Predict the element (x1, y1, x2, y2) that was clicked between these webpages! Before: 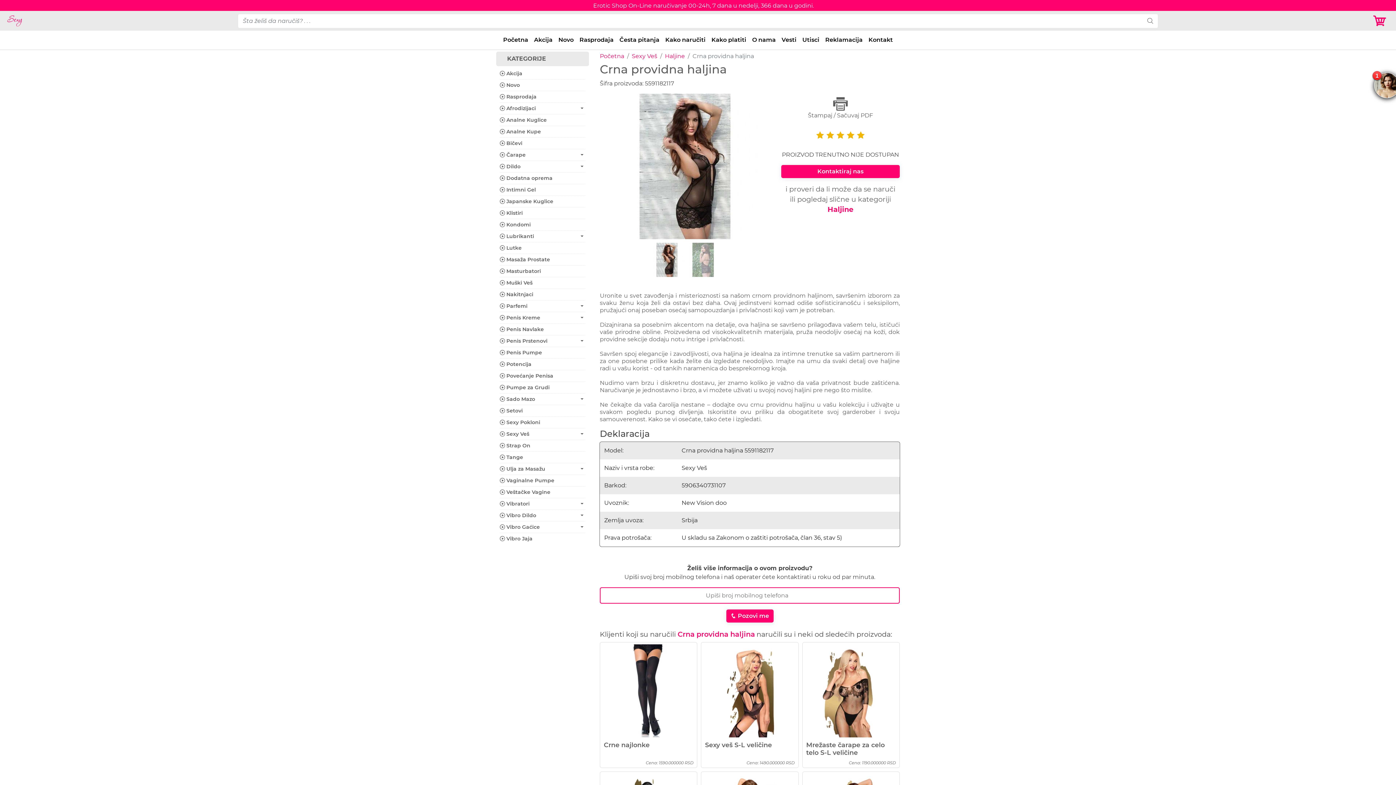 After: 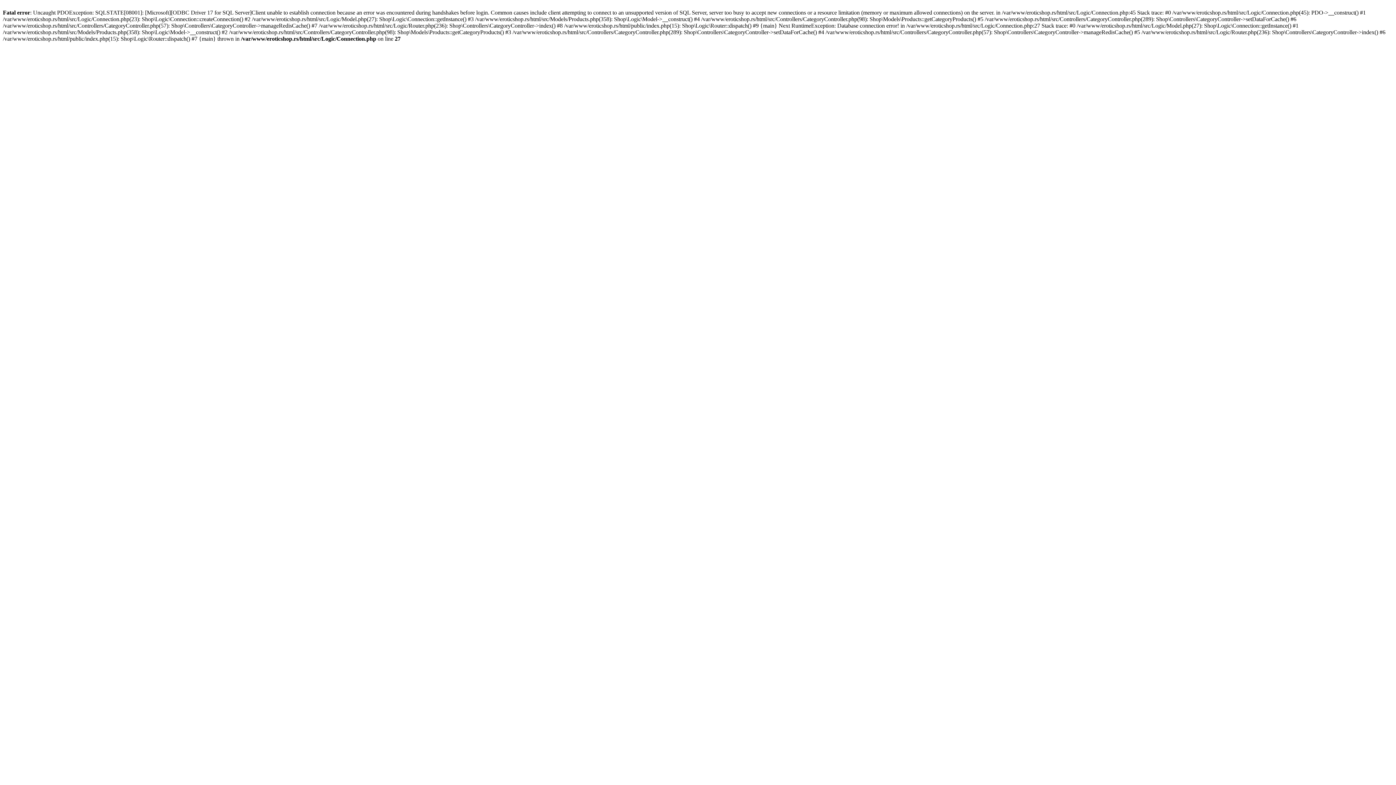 Action: label:  Sexy Pokloni bbox: (500, 418, 583, 426)